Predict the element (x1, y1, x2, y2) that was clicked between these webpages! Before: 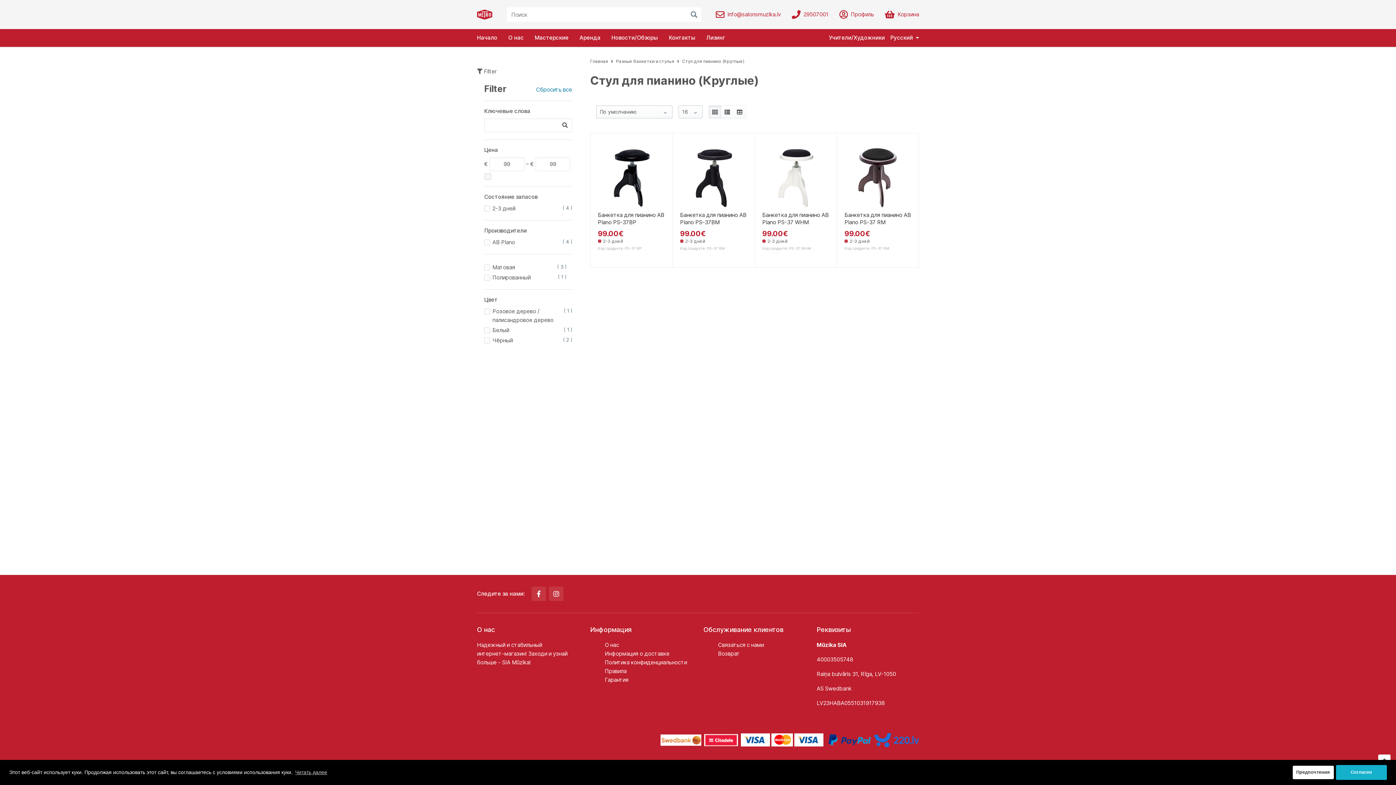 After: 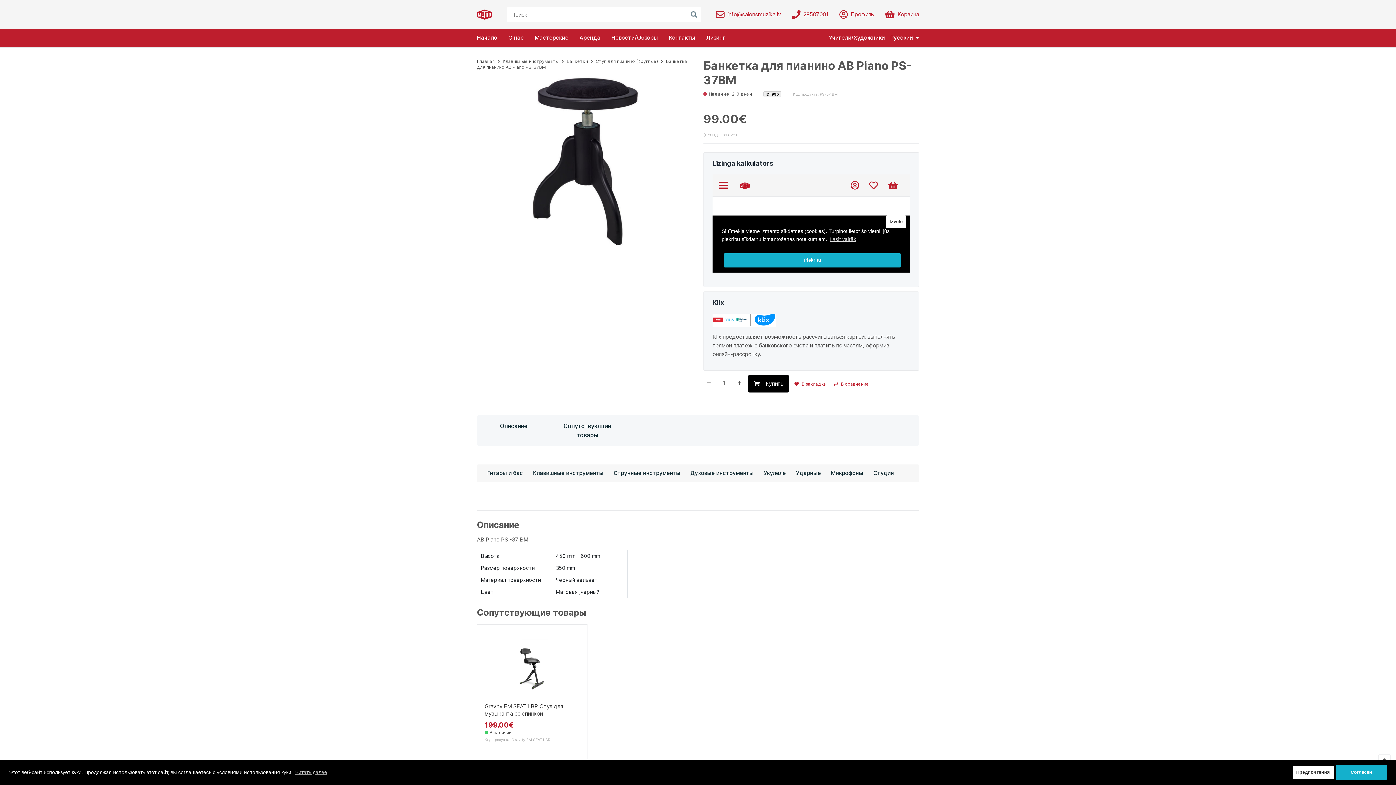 Action: bbox: (680, 148, 747, 208)